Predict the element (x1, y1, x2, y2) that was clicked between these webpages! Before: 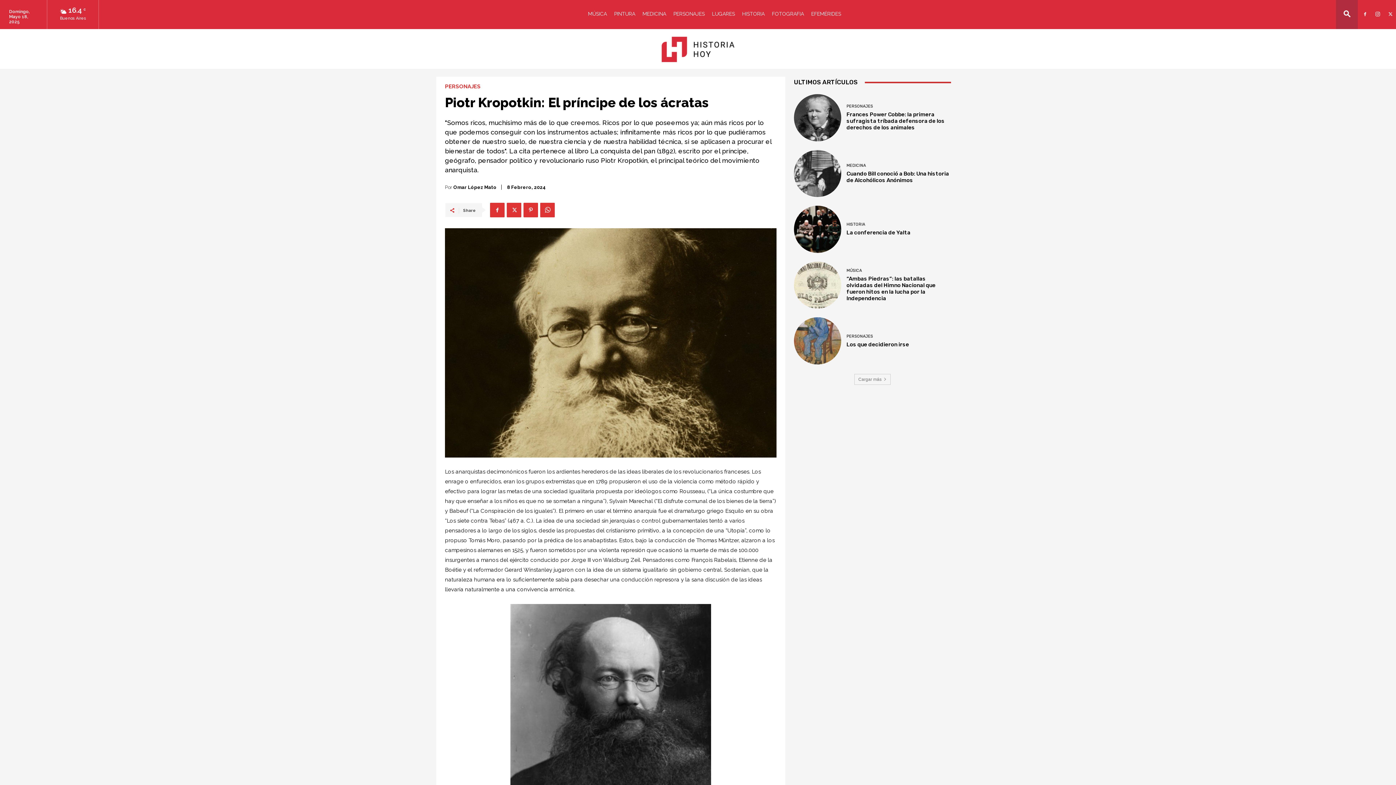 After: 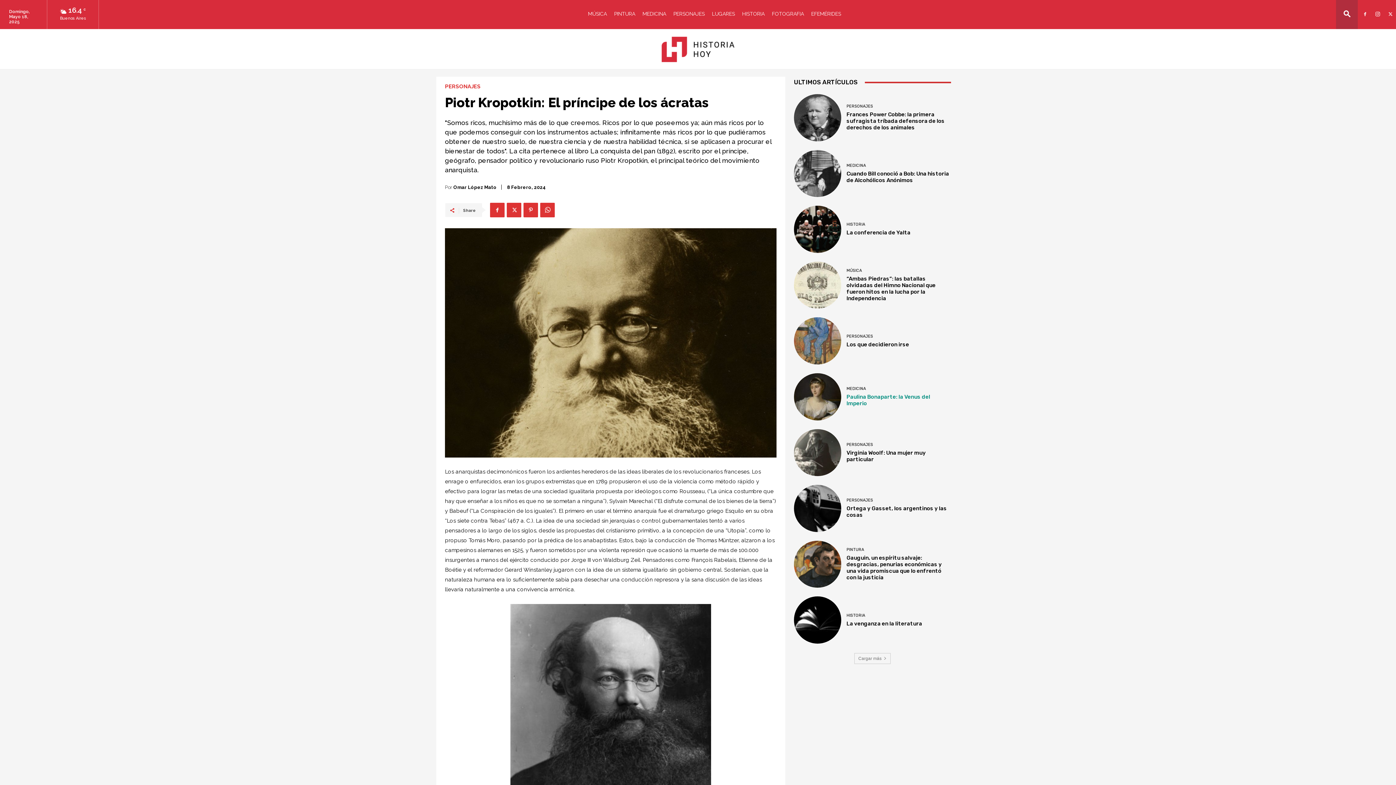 Action: label: Cargar más bbox: (854, 374, 890, 385)